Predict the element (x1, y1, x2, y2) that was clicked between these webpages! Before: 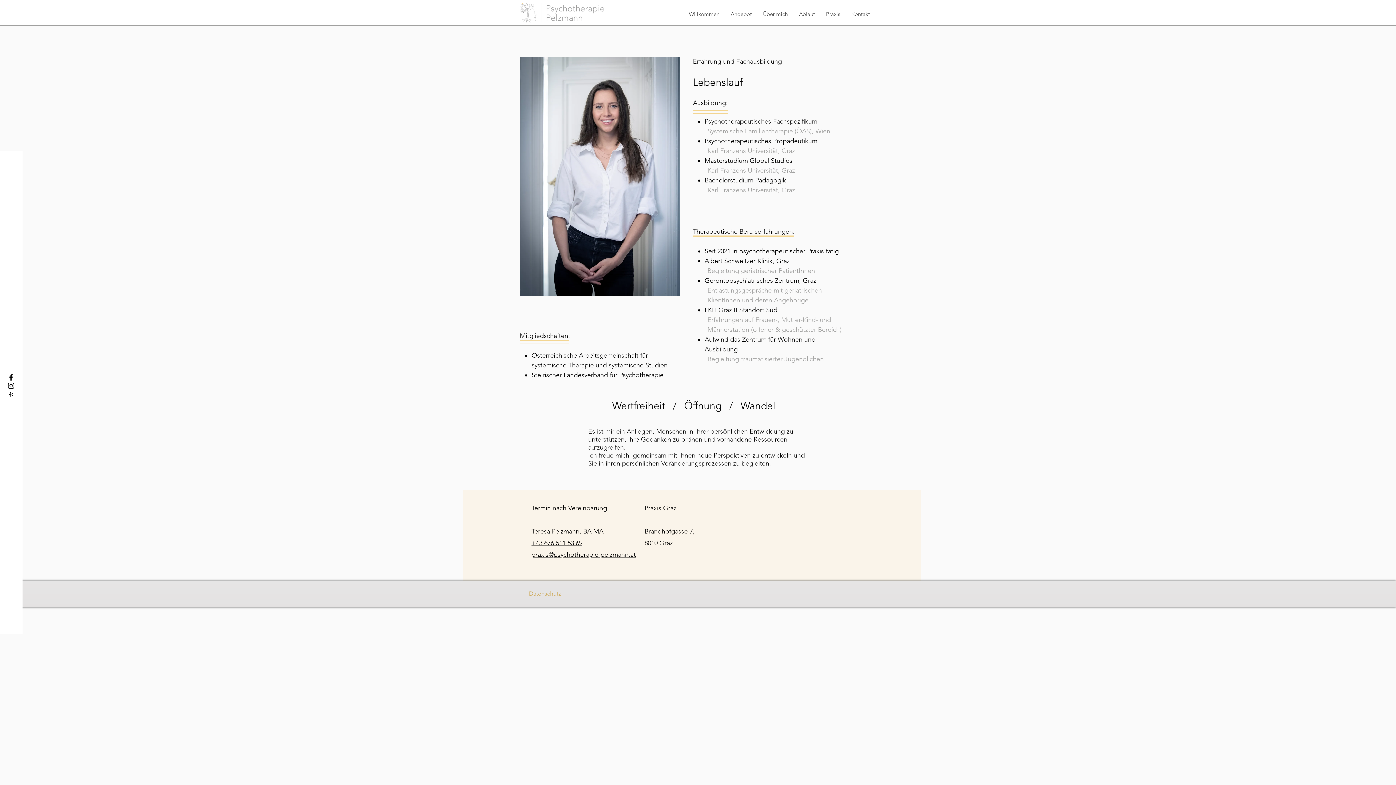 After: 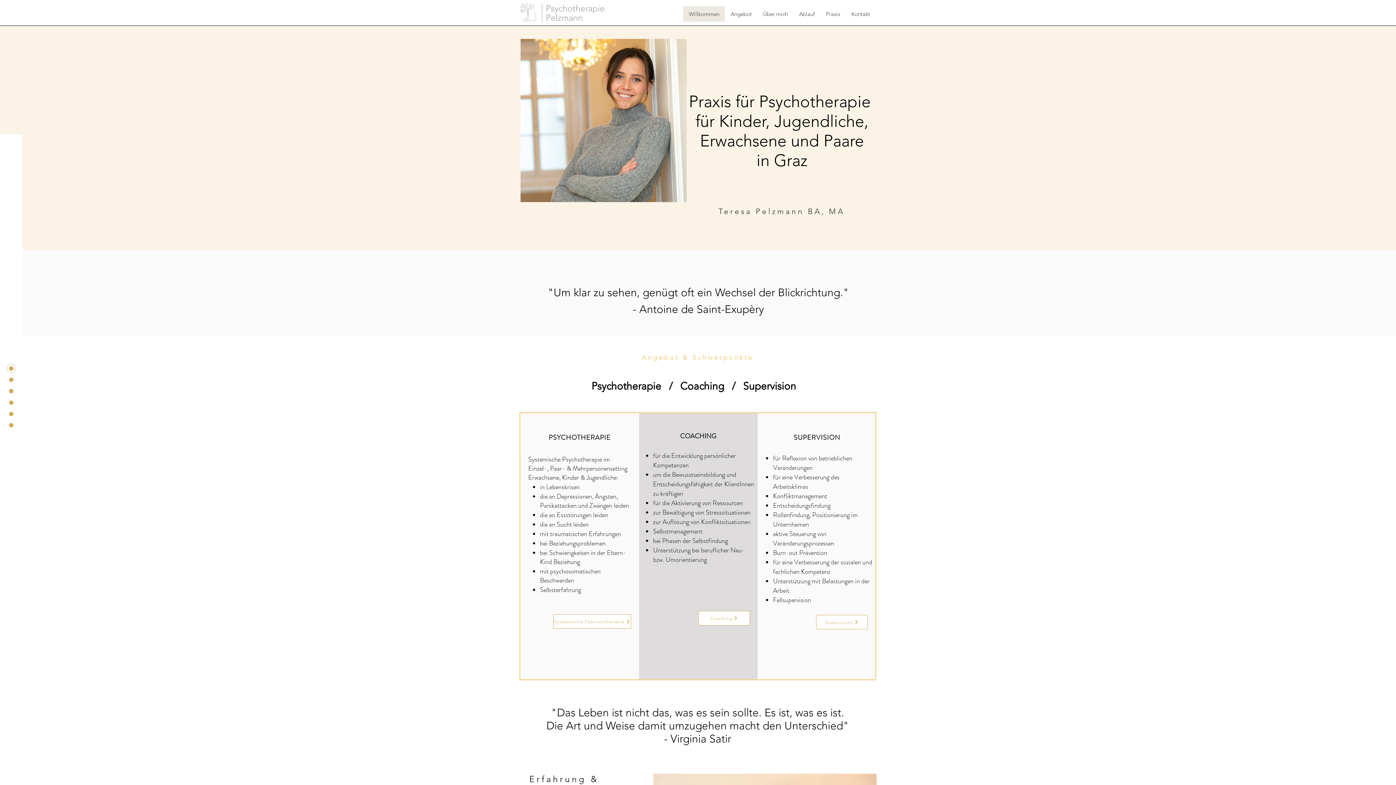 Action: bbox: (845, 6, 875, 21) label: Kontakt